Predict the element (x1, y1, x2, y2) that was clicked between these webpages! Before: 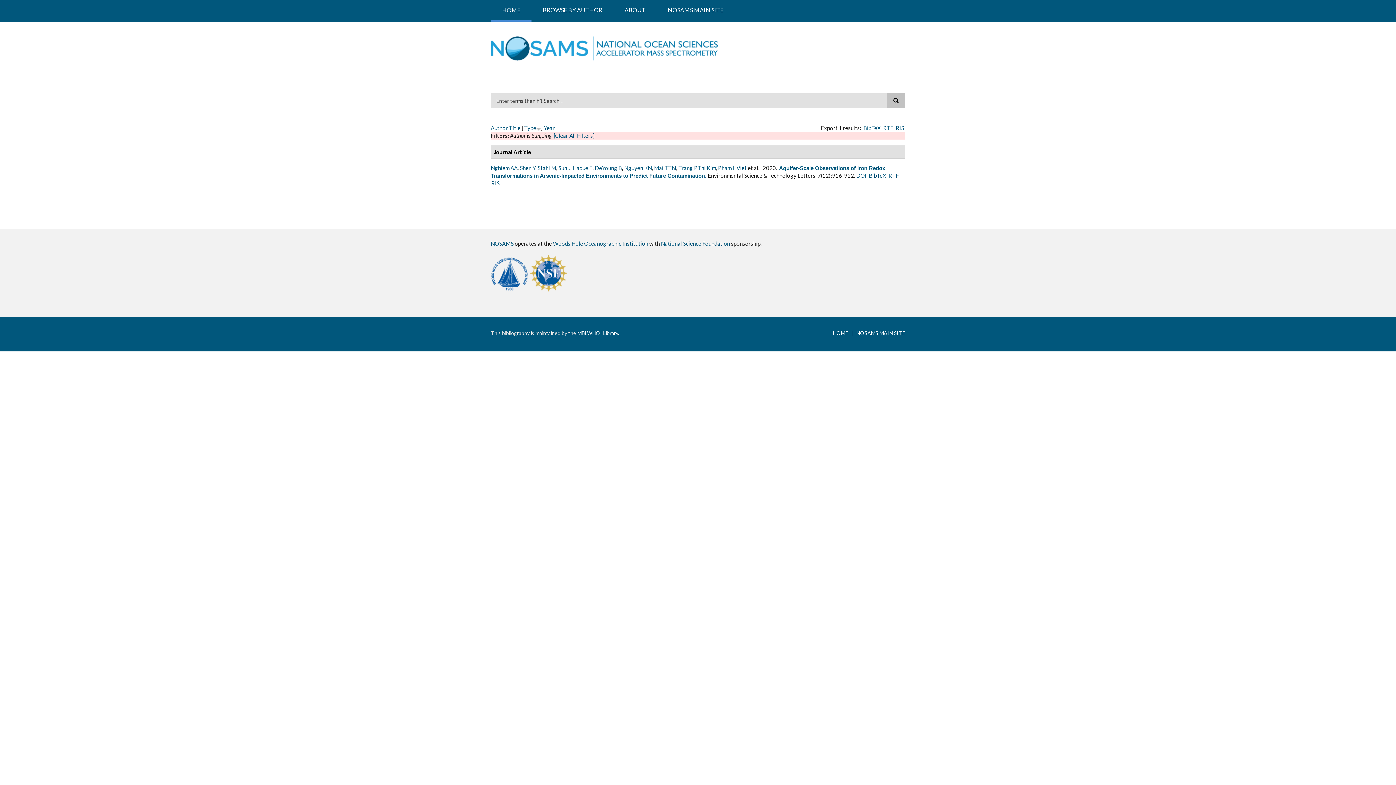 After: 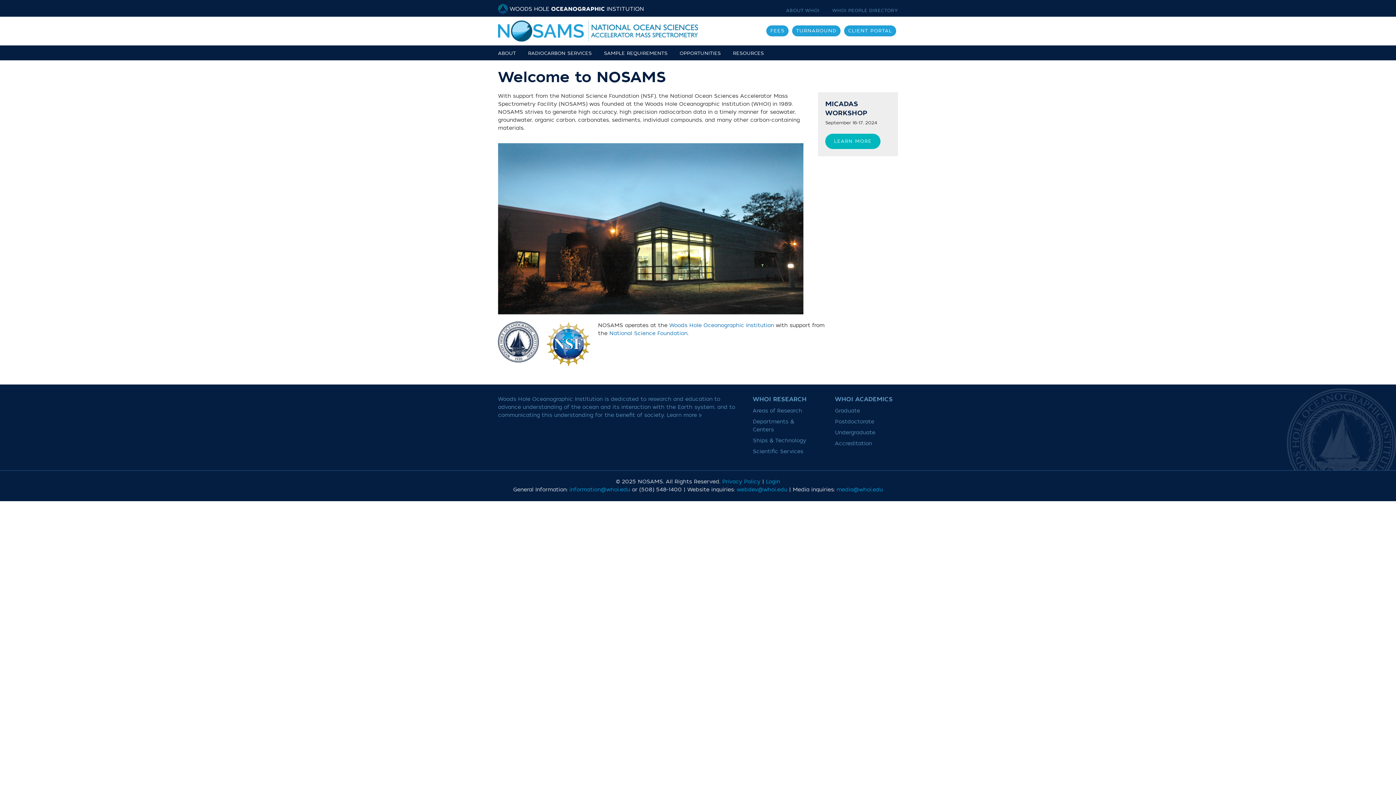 Action: label: NOSAMS bbox: (490, 240, 513, 246)